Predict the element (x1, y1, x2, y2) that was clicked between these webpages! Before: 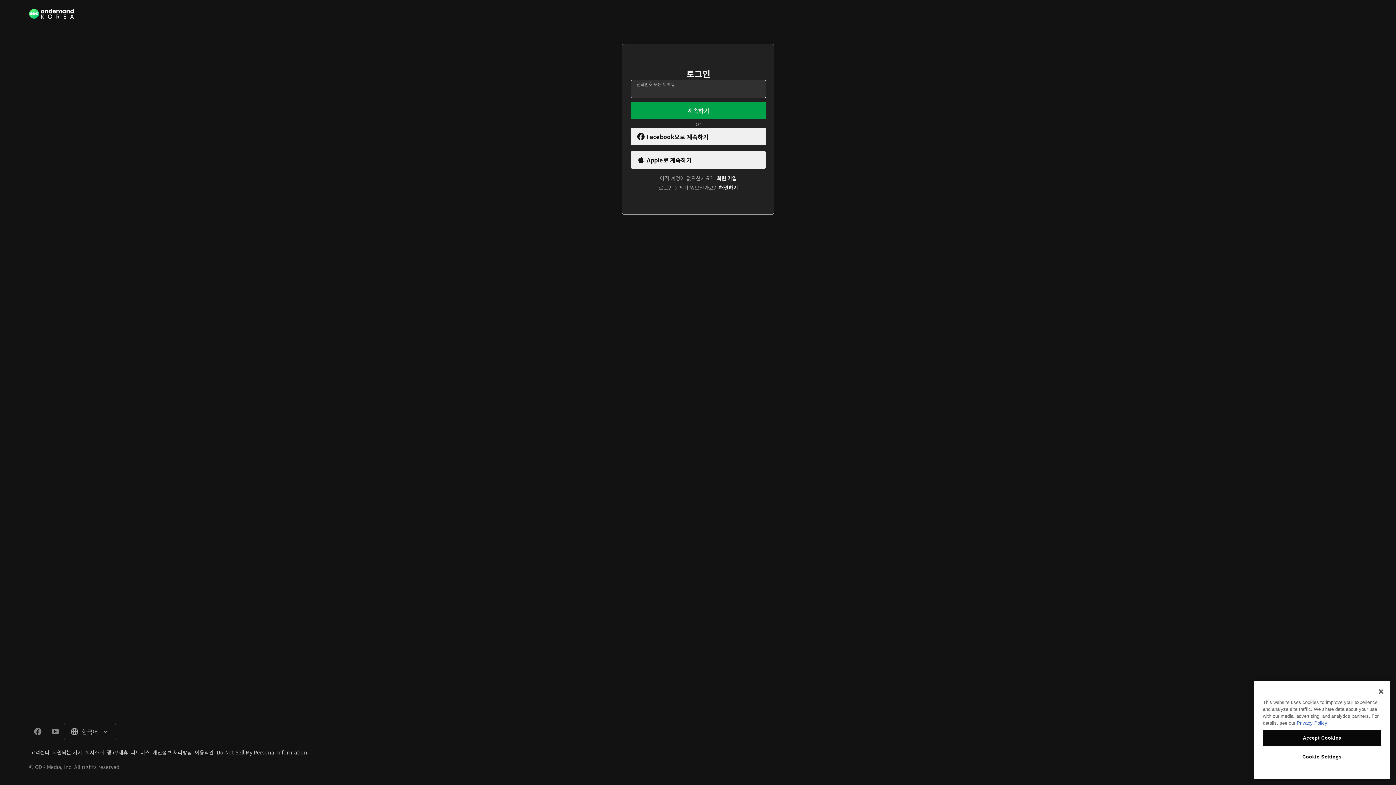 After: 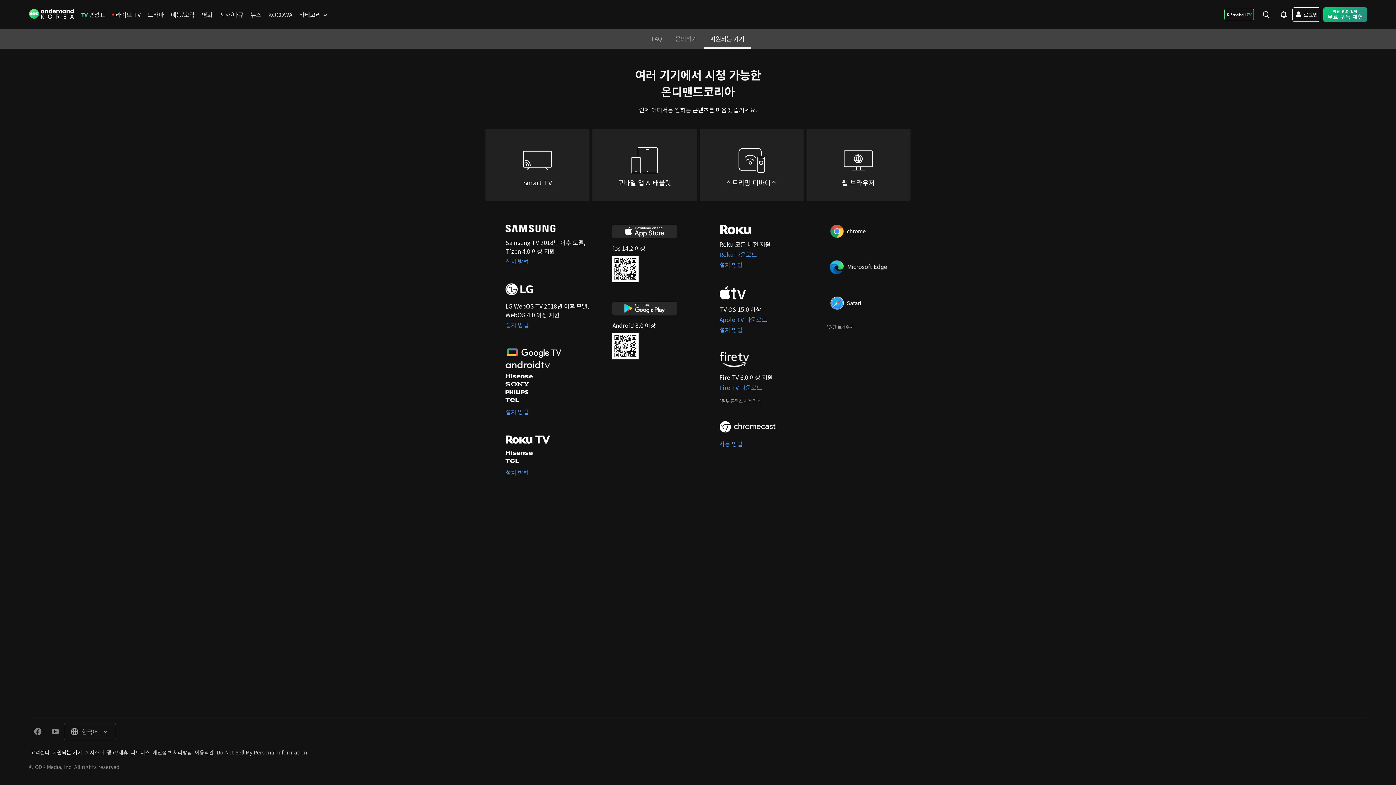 Action: label: 지원되는 기기 bbox: (50, 748, 83, 756)